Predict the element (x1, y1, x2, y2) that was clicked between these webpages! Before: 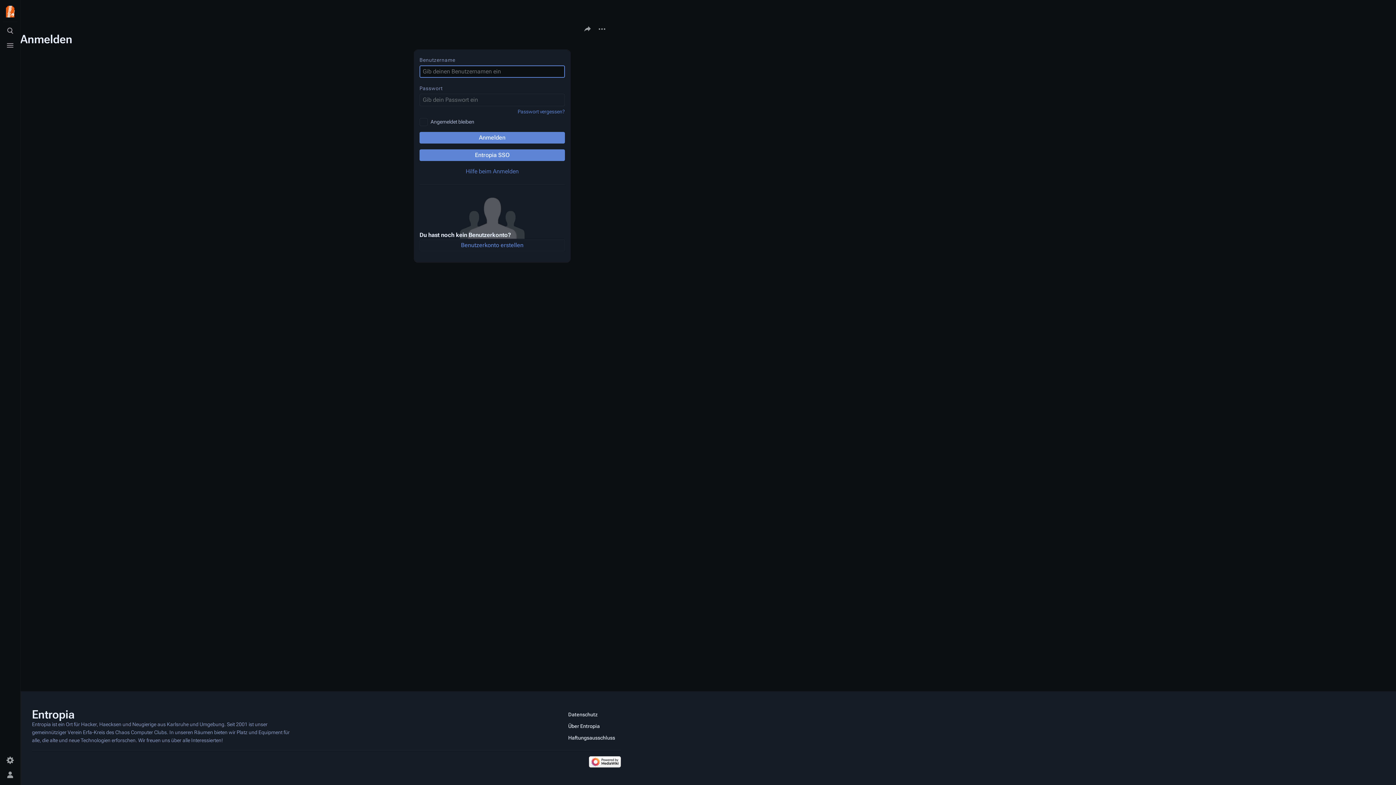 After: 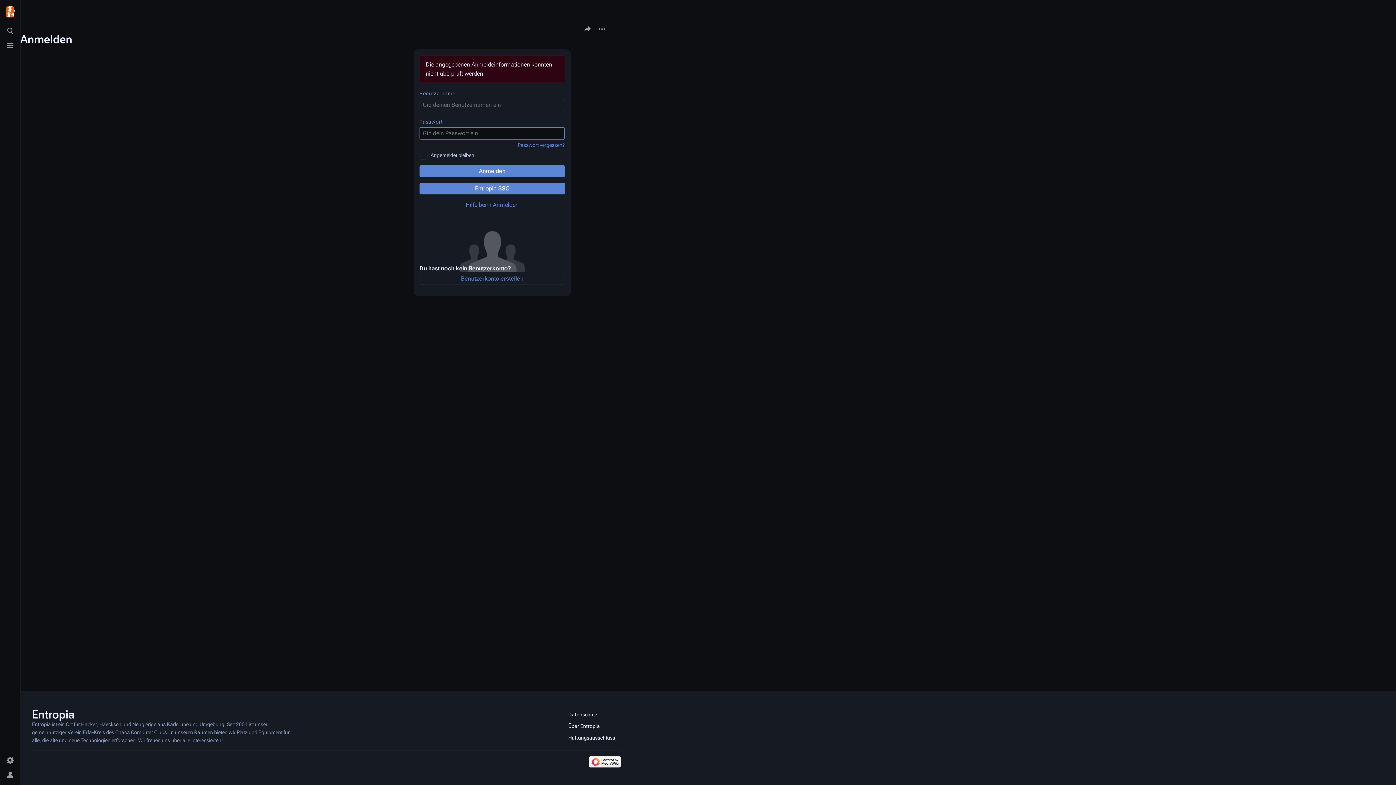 Action: bbox: (419, 132, 565, 143) label: Anmelden